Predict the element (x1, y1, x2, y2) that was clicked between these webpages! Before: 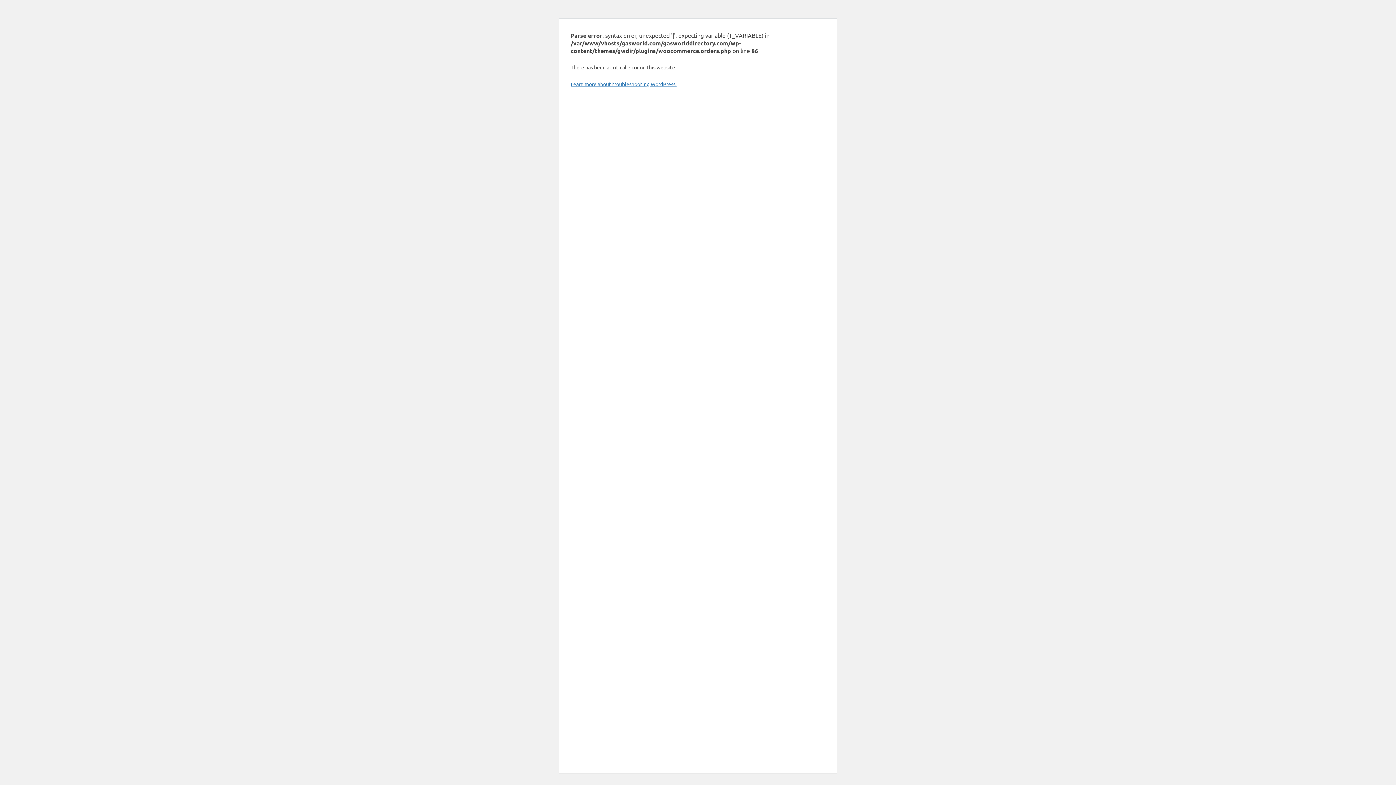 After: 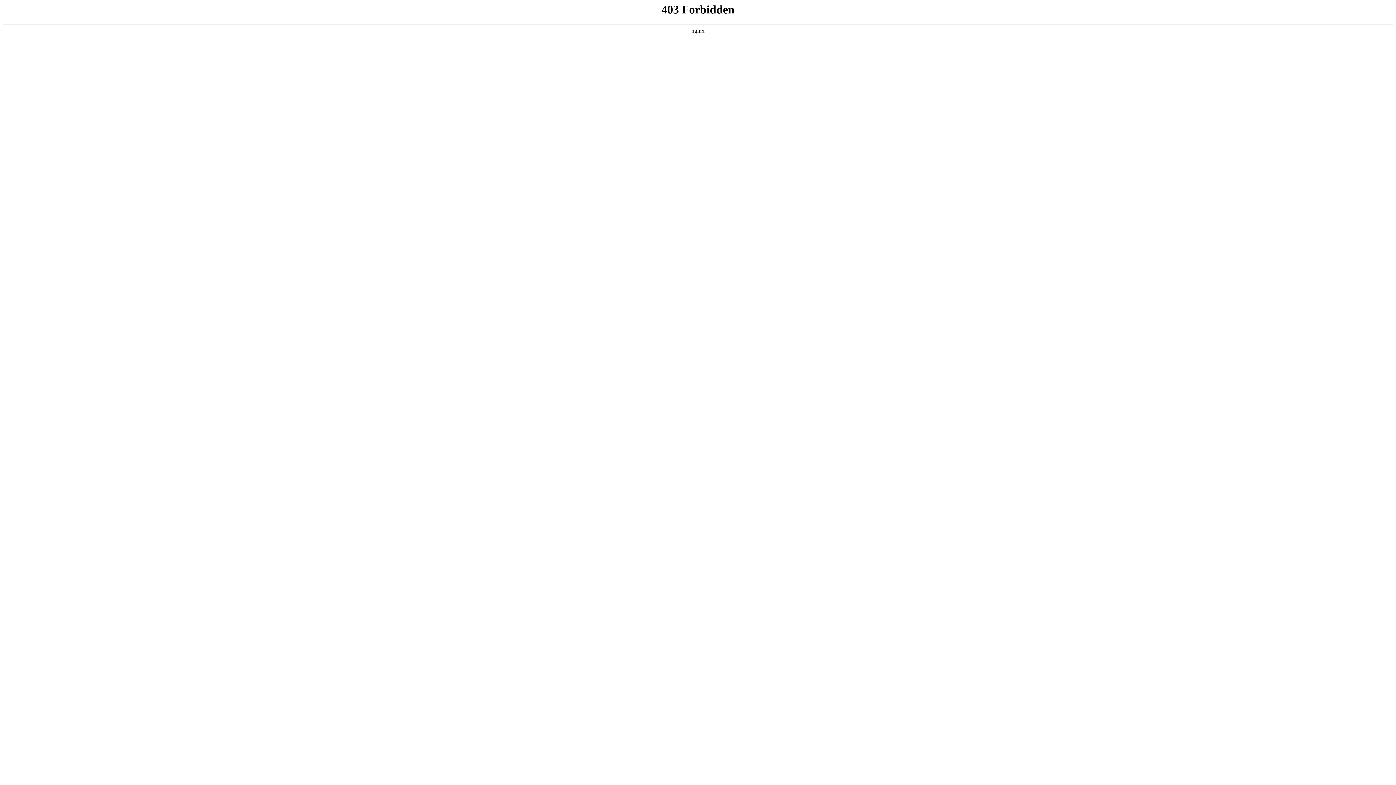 Action: label: Learn more about troubleshooting WordPress. bbox: (570, 80, 676, 87)